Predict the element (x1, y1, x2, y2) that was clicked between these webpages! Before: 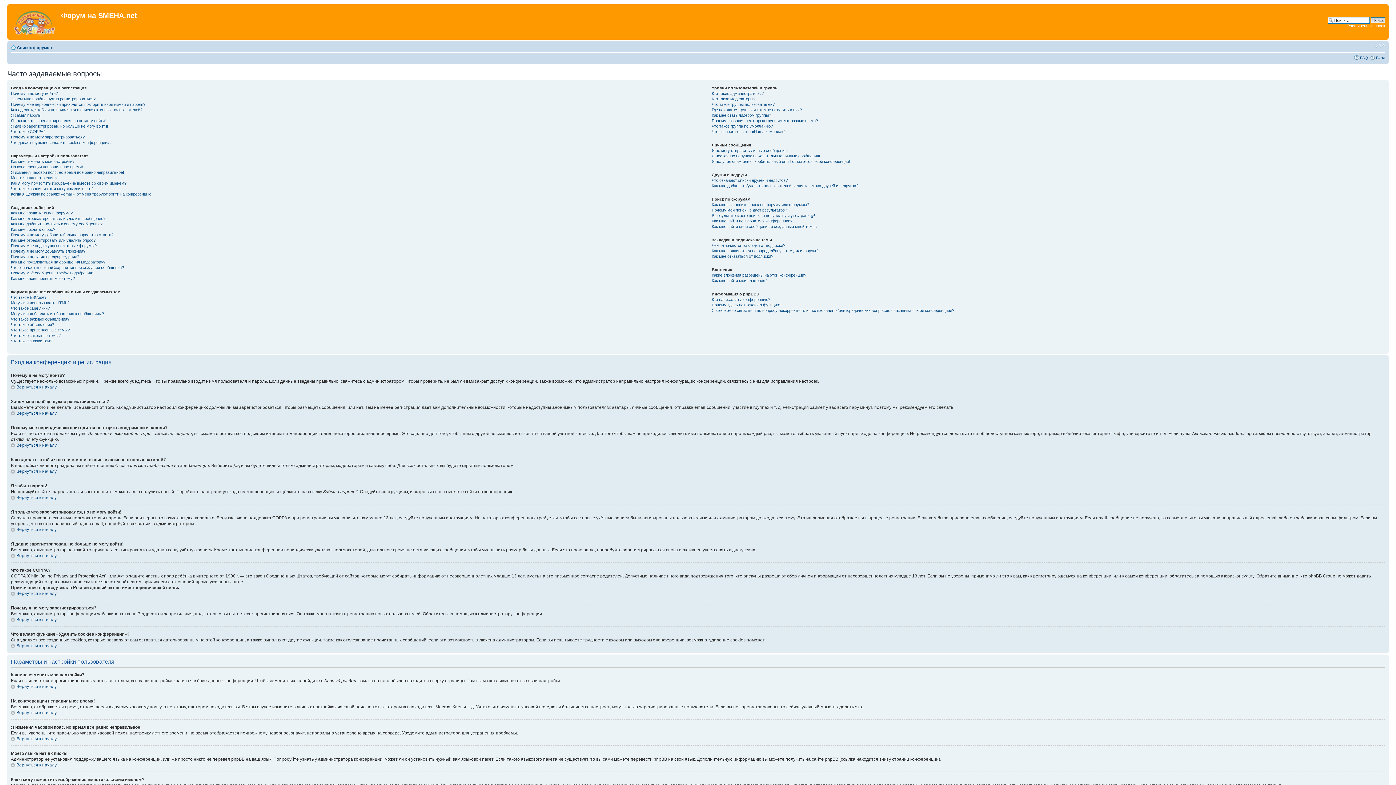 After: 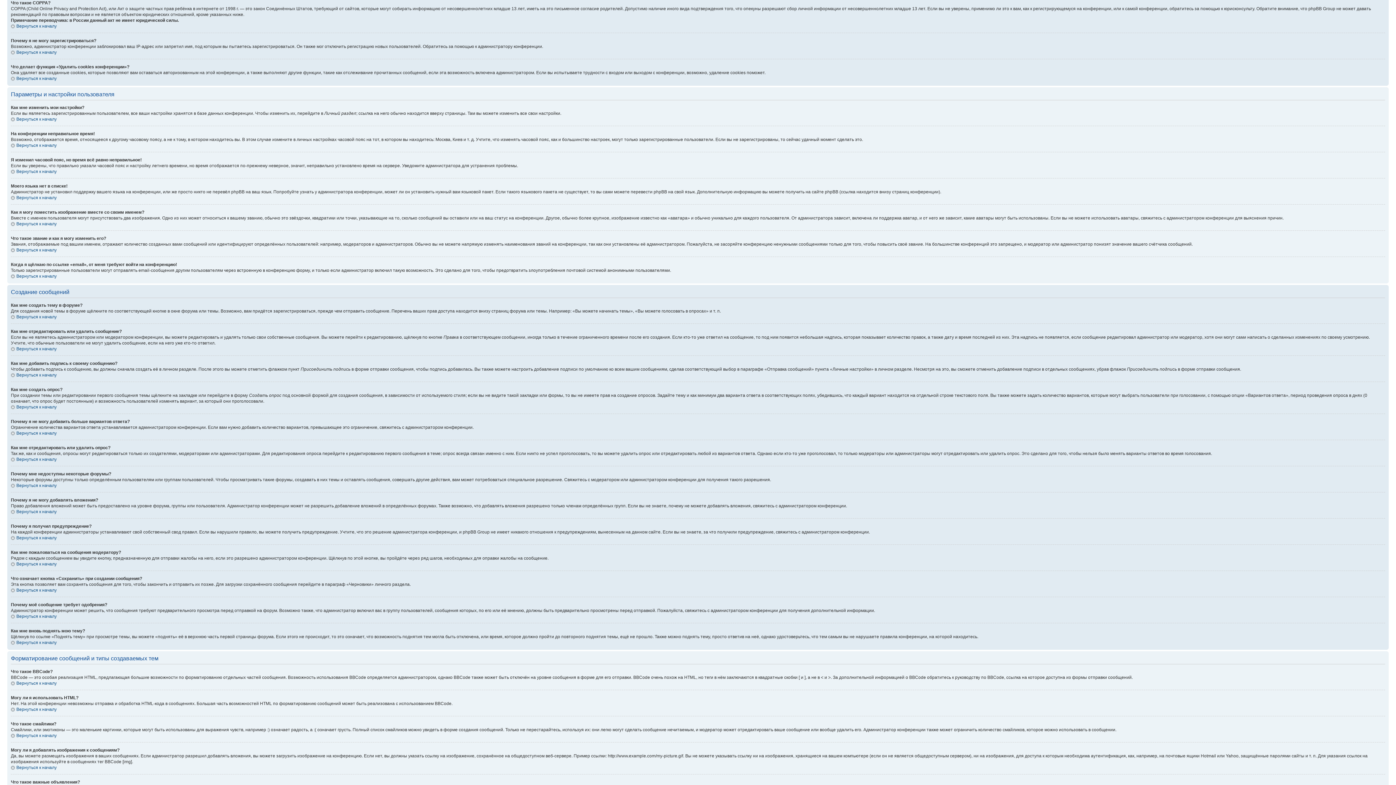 Action: bbox: (10, 129, 45, 133) label: Что такое COPPA?